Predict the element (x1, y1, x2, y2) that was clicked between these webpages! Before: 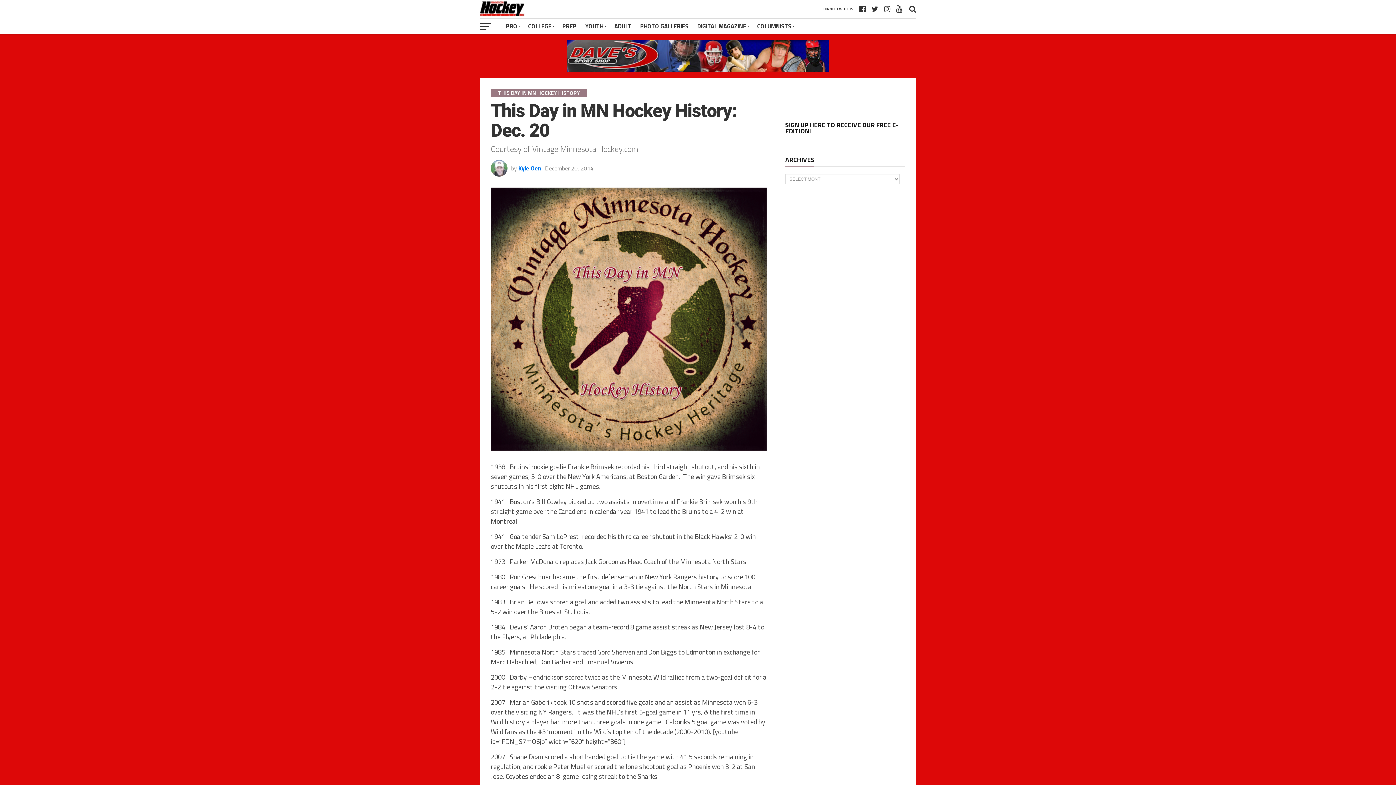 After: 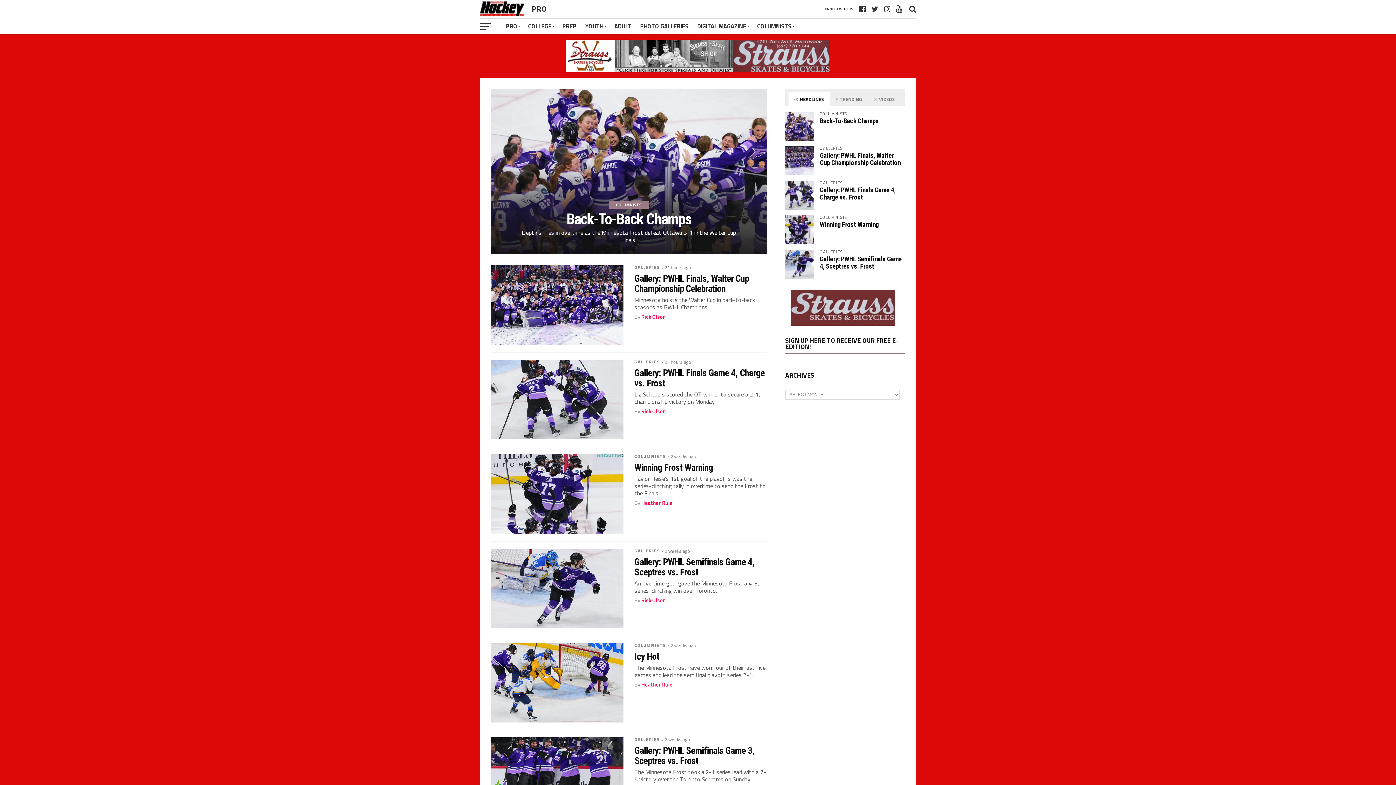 Action: label: PRO bbox: (501, 18, 524, 34)